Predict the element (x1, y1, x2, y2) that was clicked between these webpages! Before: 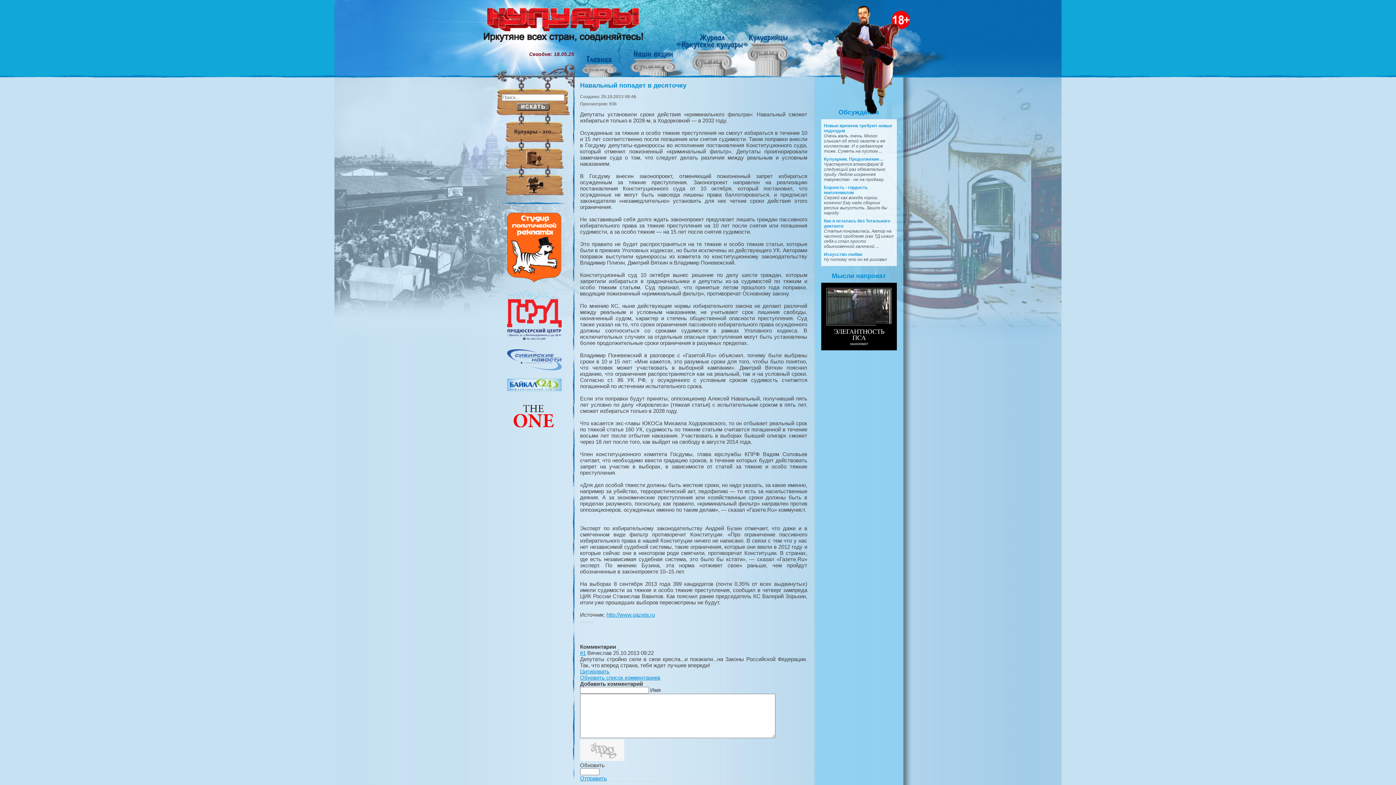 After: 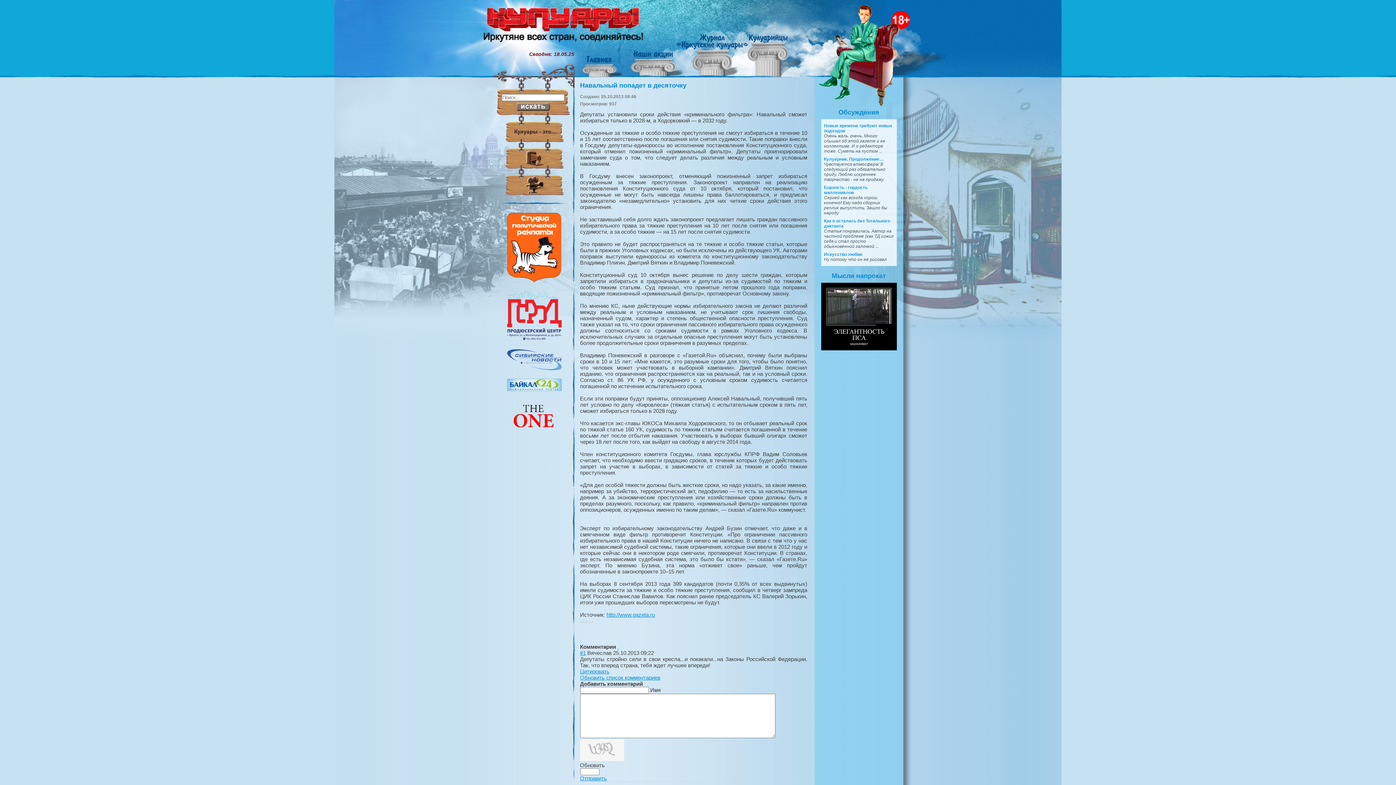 Action: bbox: (580, 81, 686, 89) label: Навальный попадет в десяточку